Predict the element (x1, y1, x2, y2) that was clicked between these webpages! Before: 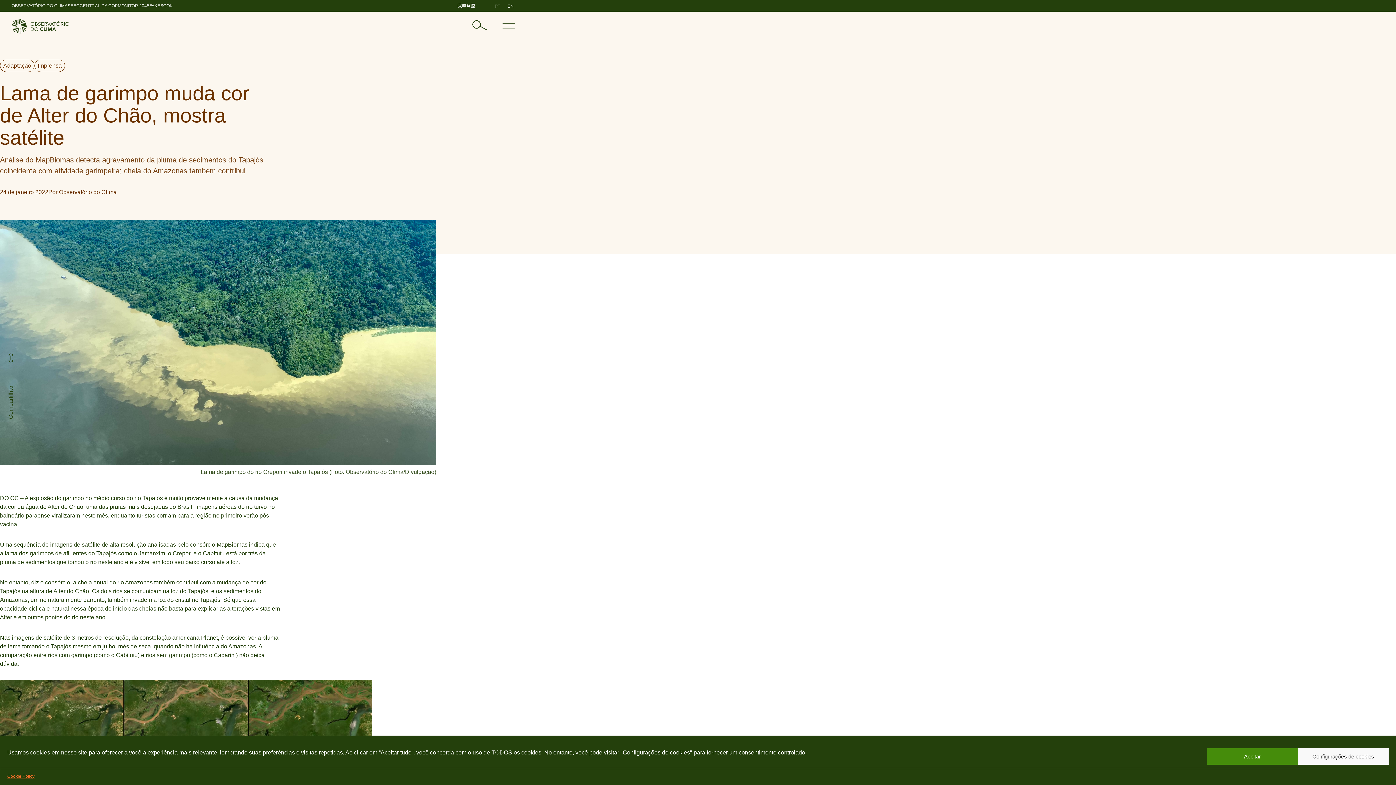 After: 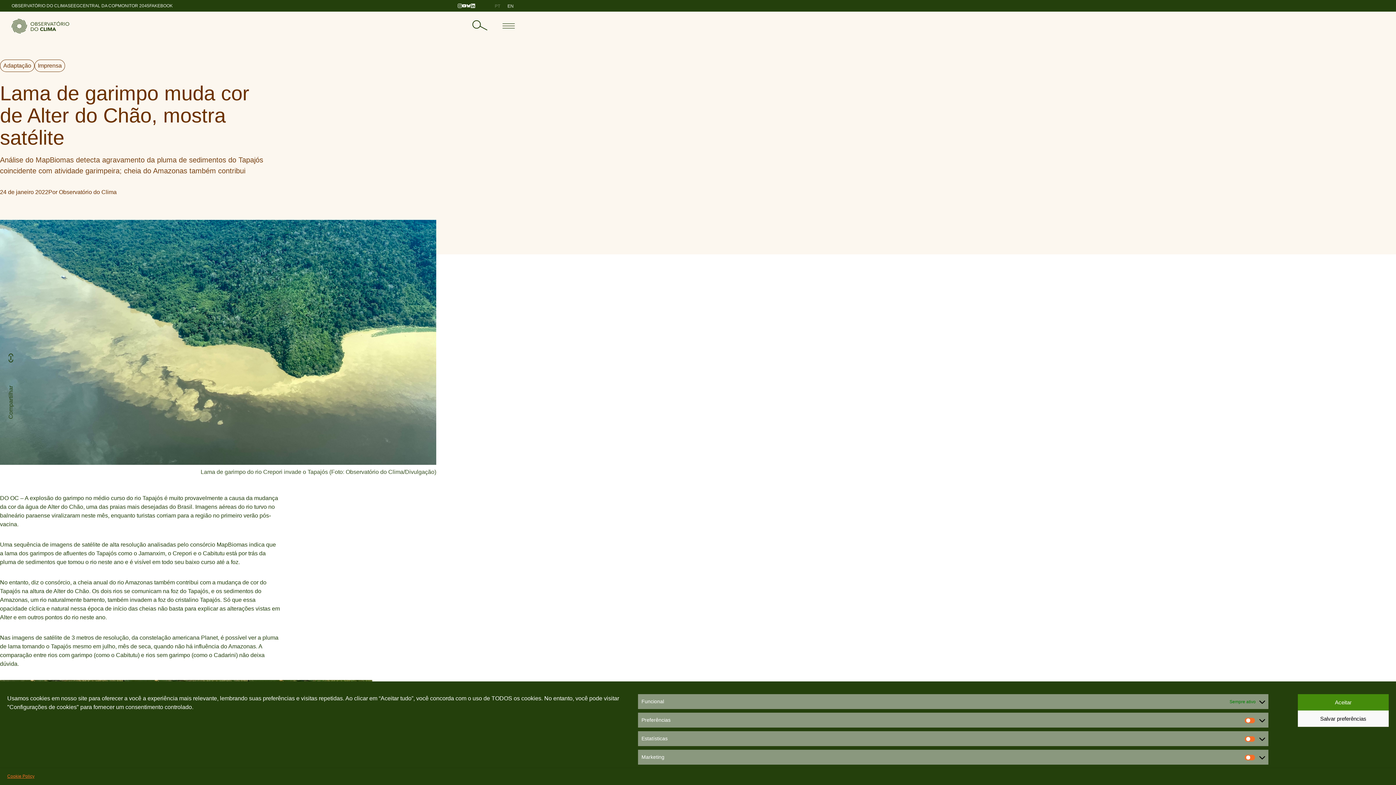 Action: label: Configurações de cookies bbox: (1298, 748, 1389, 765)